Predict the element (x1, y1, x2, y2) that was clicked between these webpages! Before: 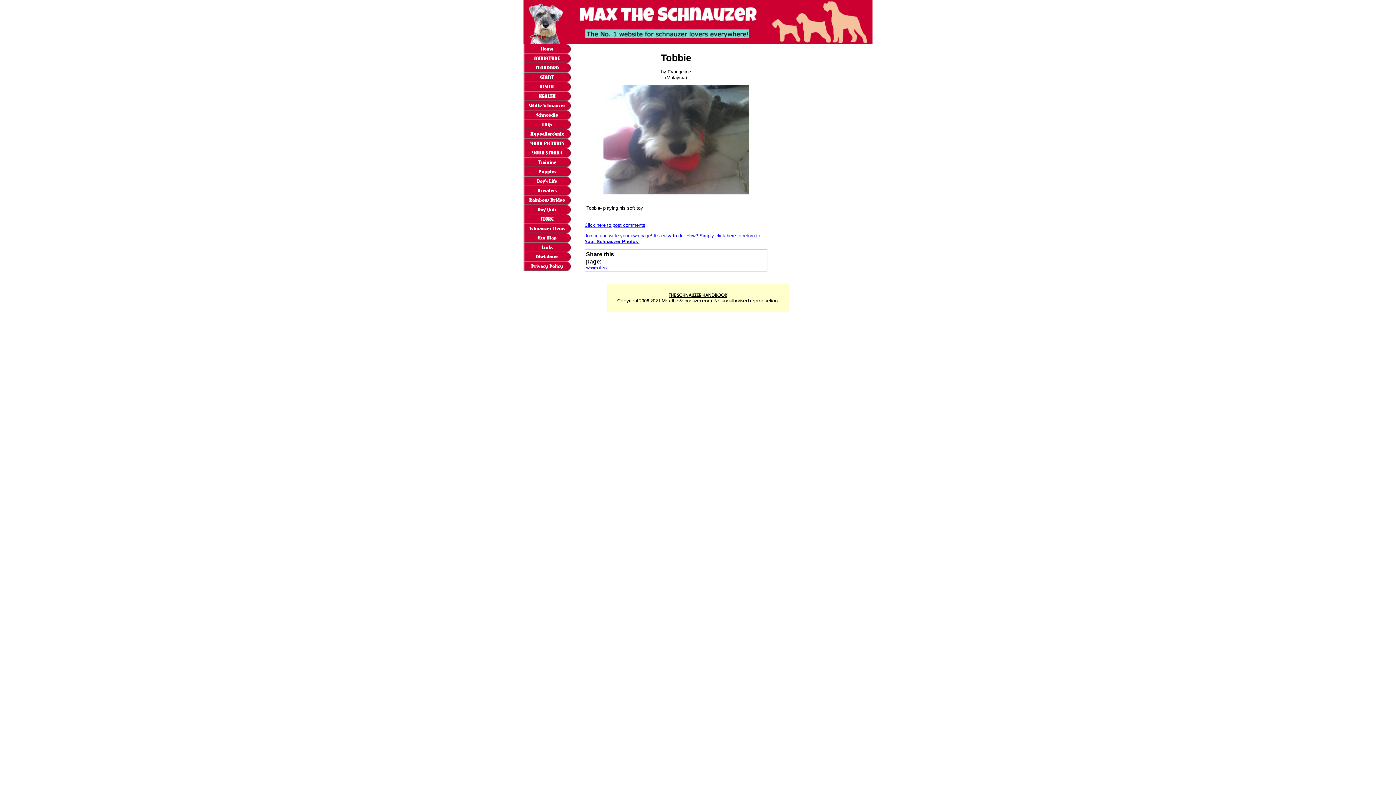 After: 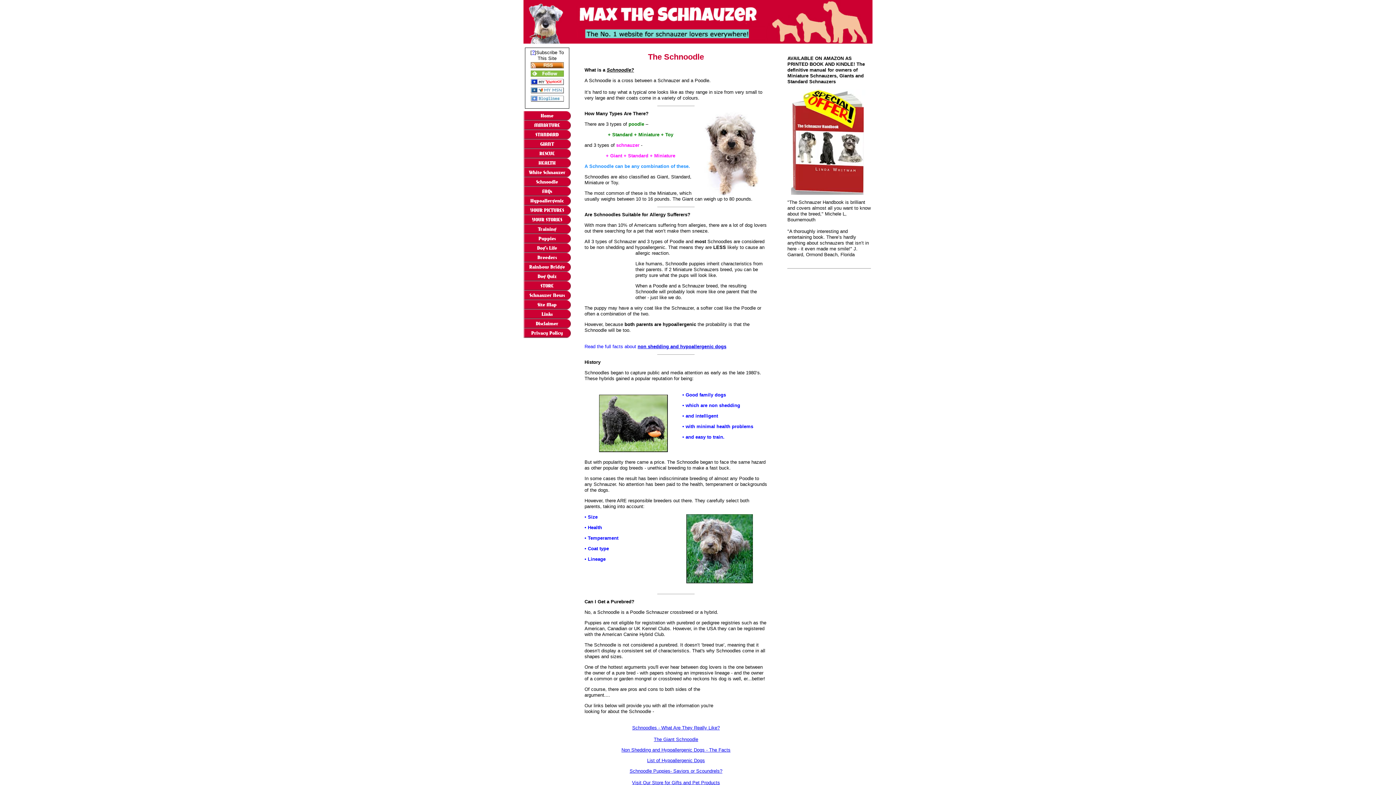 Action: label: Schnoodle bbox: (523, 110, 570, 120)